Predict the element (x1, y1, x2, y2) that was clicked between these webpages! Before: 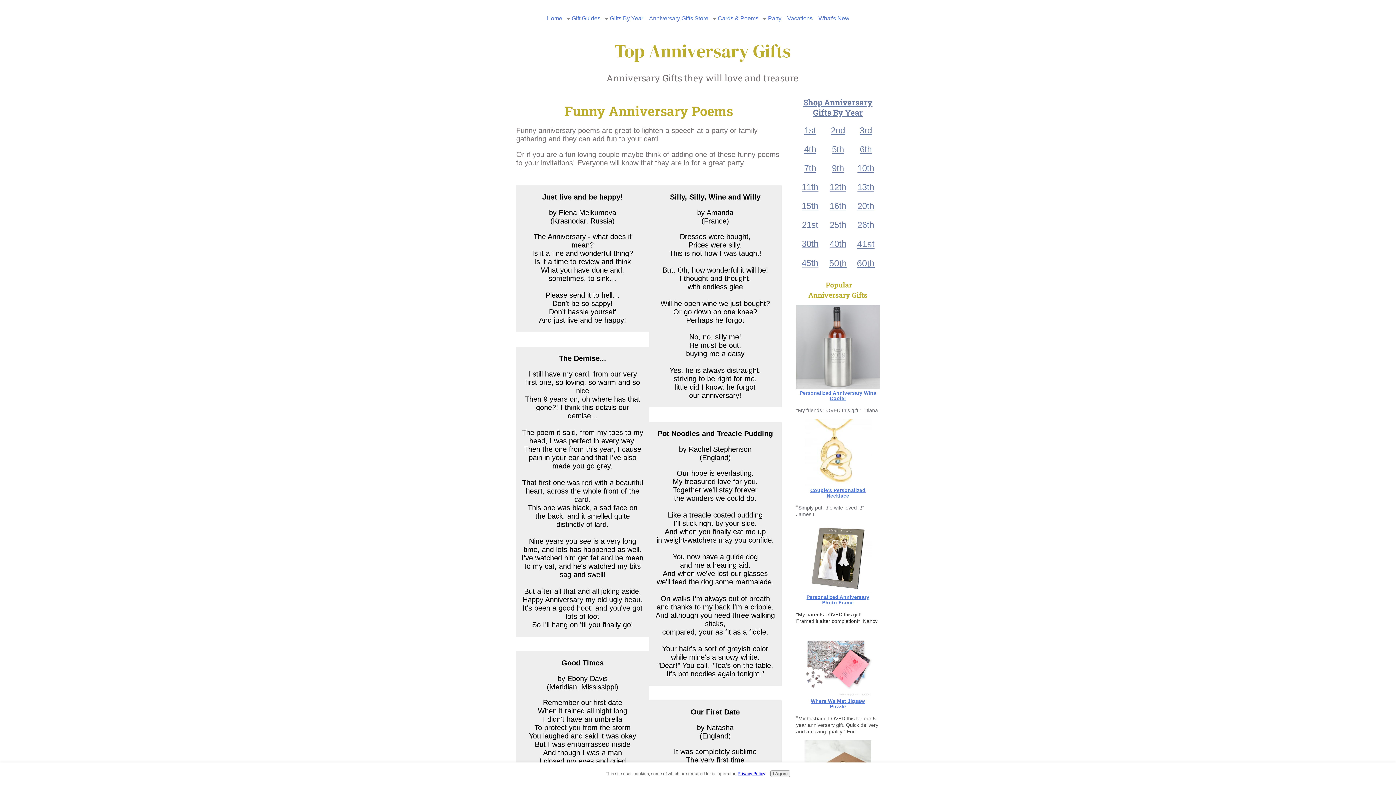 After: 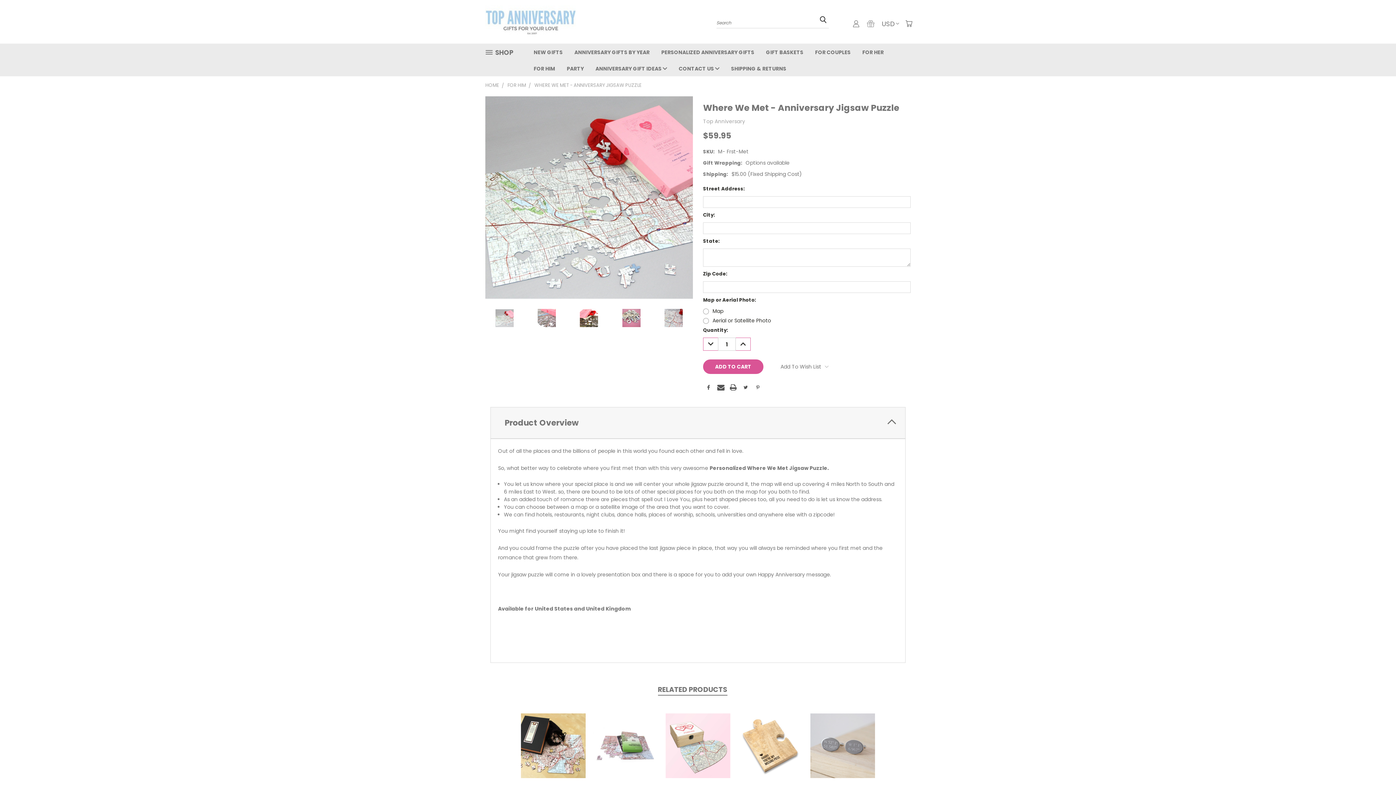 Action: bbox: (796, 692, 880, 709) label: Where We Met Jigsaw Puzzle